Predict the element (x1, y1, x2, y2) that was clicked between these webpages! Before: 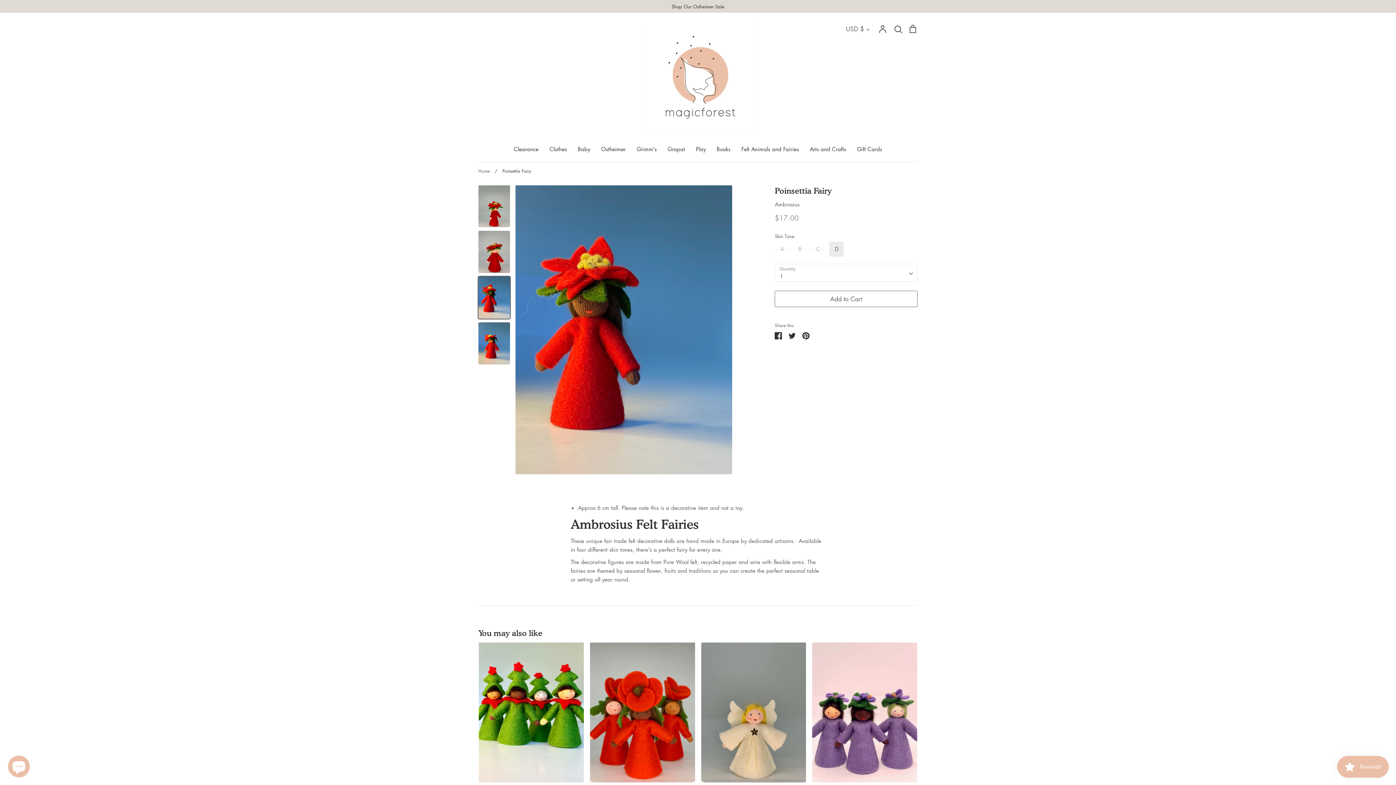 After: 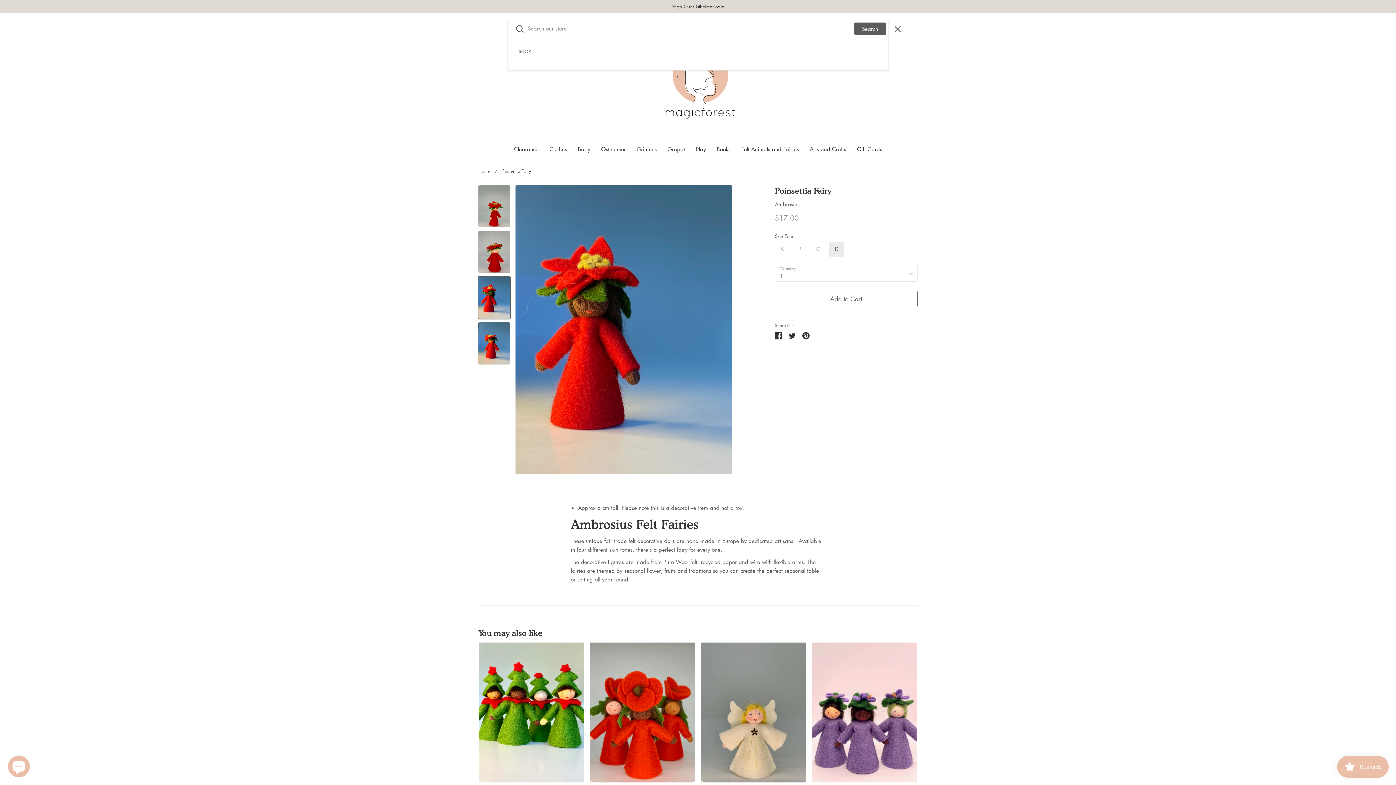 Action: label: Search bbox: (893, 23, 902, 33)